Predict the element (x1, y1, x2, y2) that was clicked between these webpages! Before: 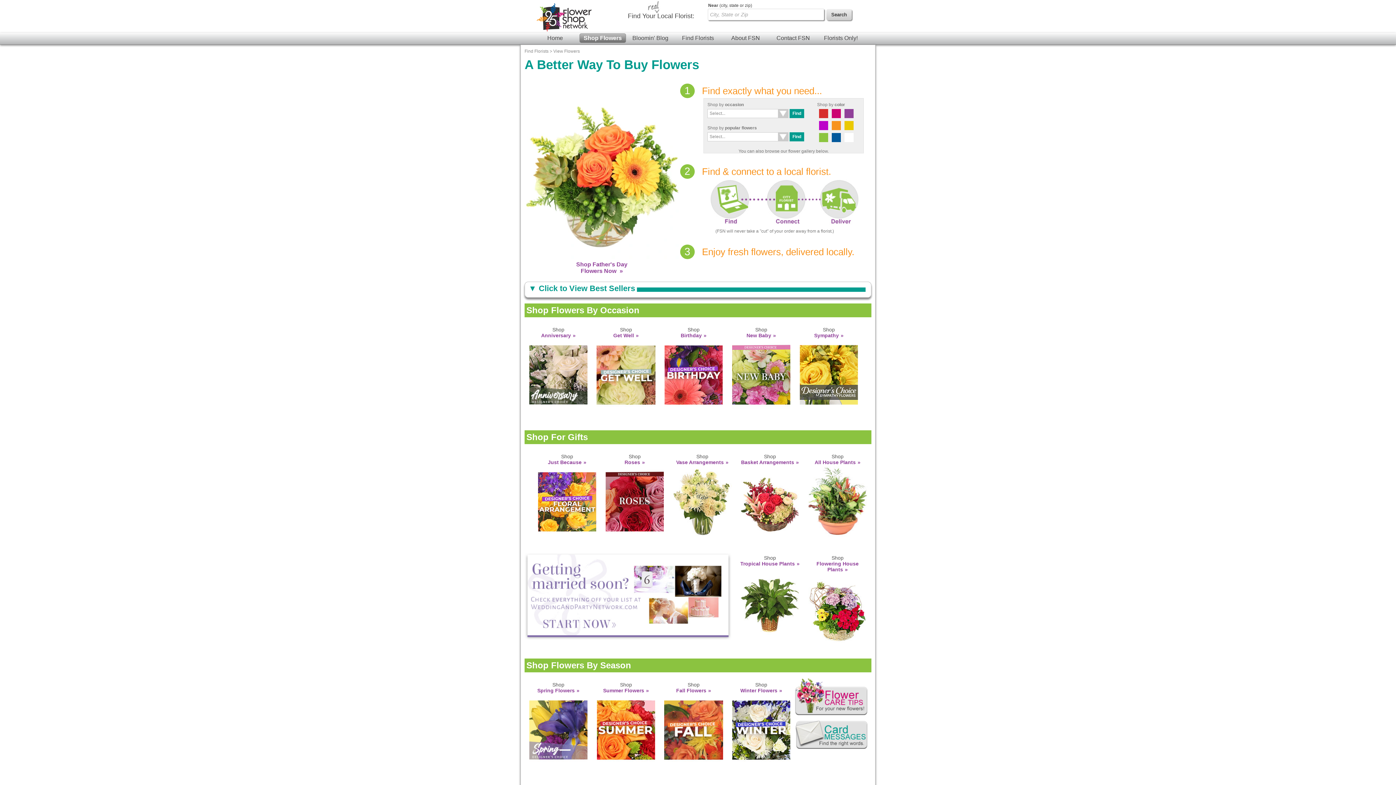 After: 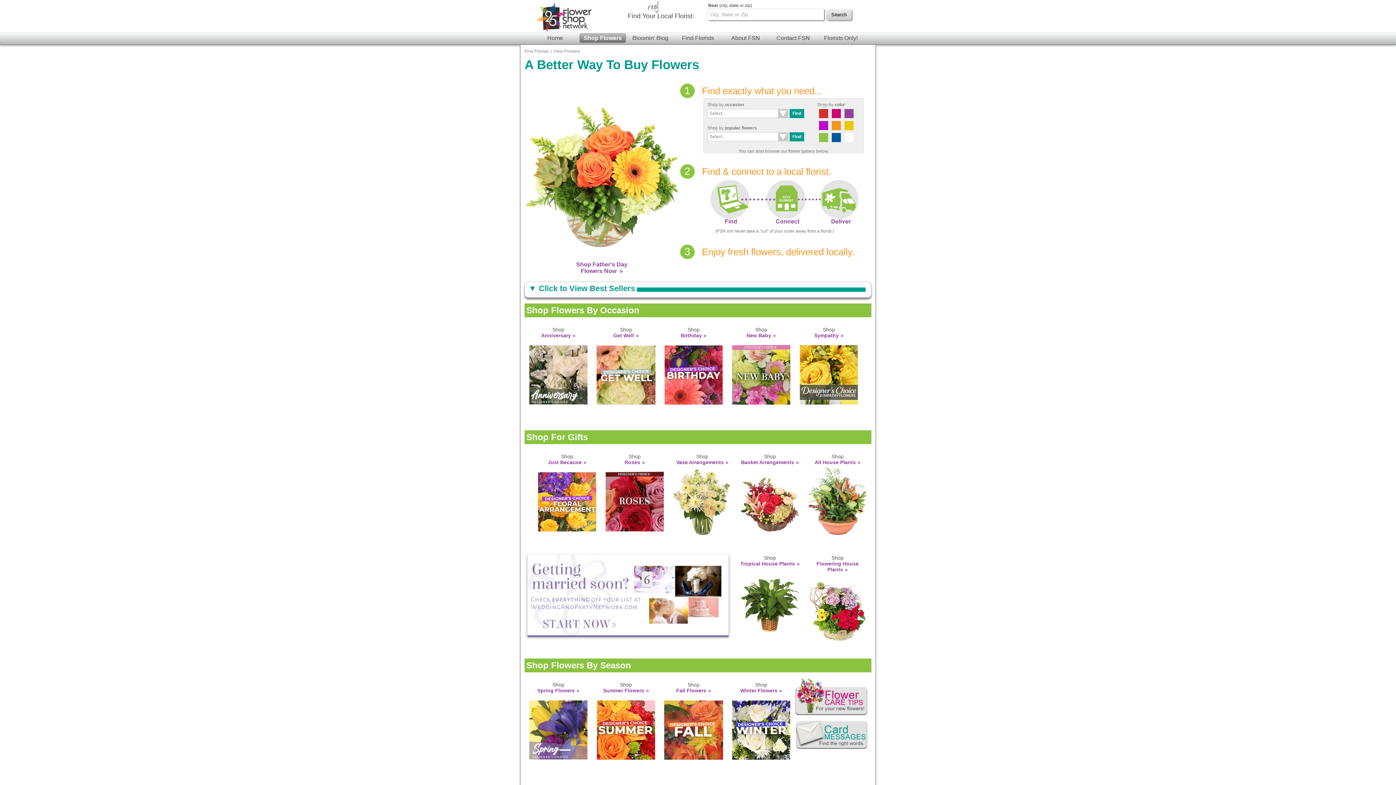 Action: label: View Flowers bbox: (553, 48, 580, 53)